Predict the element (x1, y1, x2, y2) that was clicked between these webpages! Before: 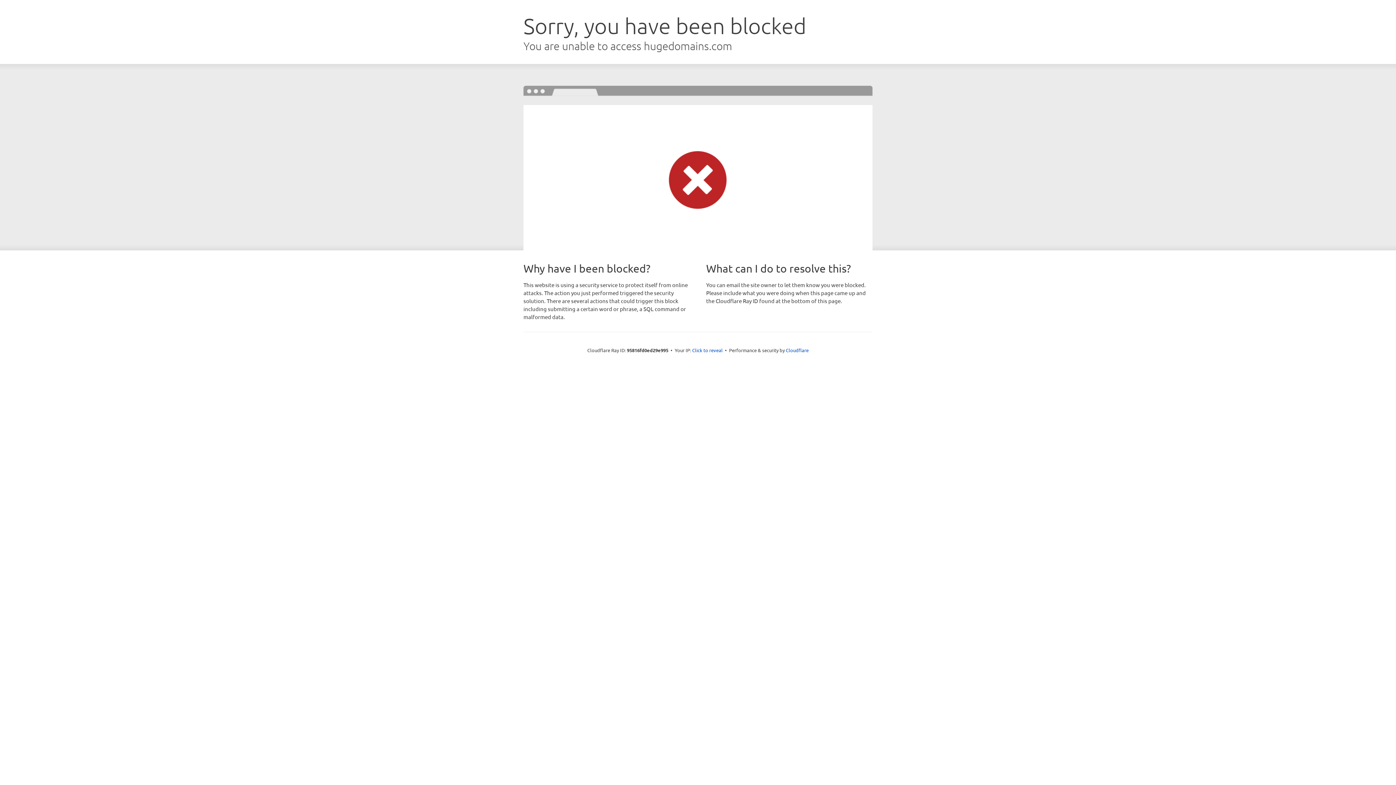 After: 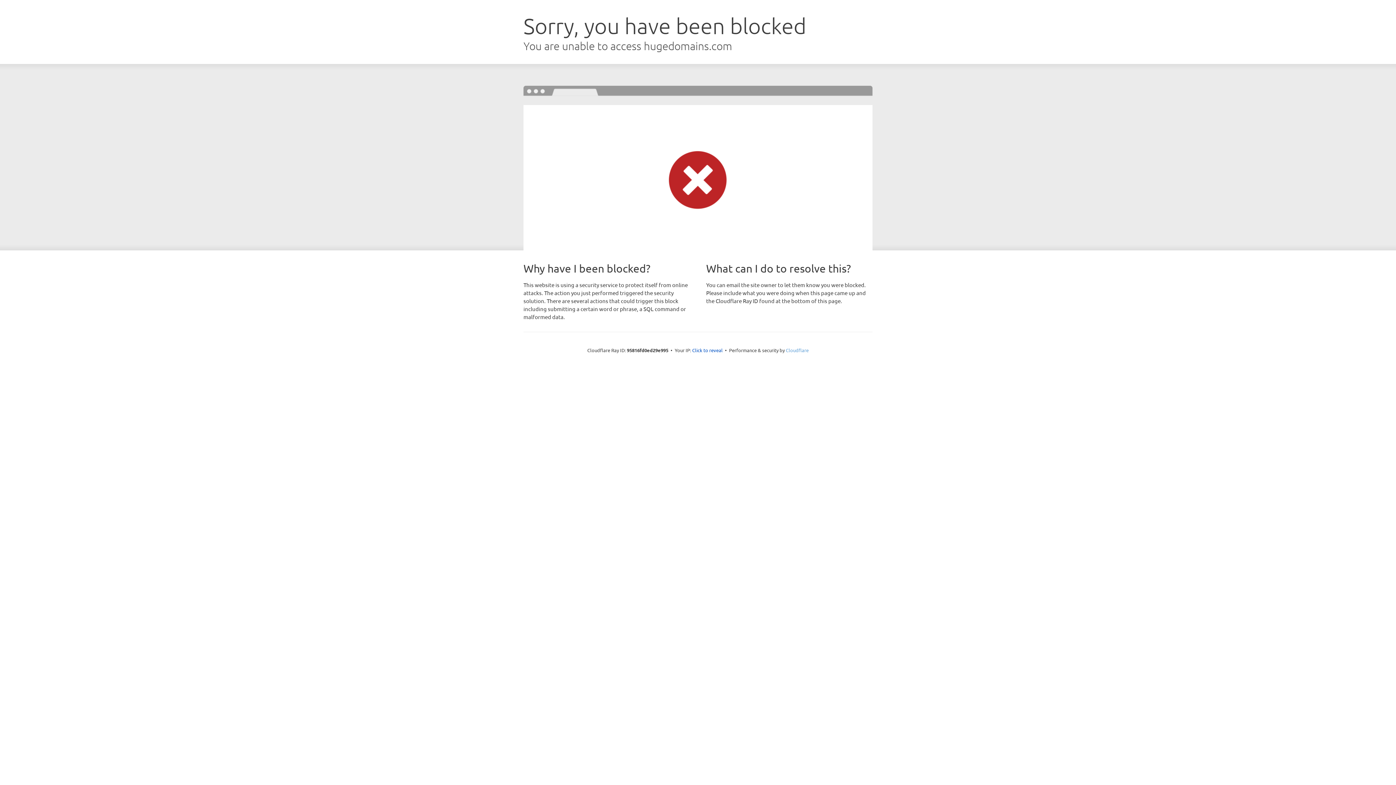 Action: label: Cloudflare bbox: (786, 347, 808, 353)